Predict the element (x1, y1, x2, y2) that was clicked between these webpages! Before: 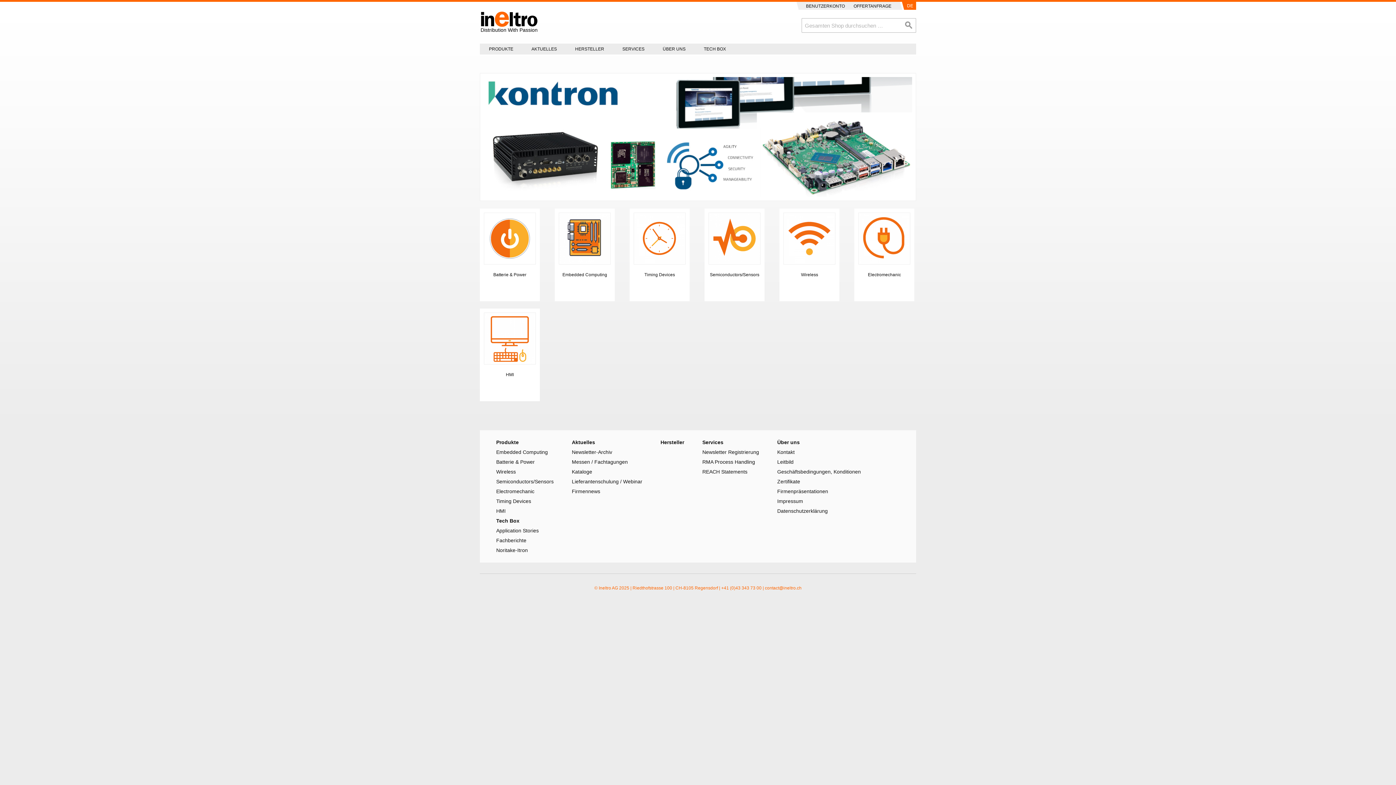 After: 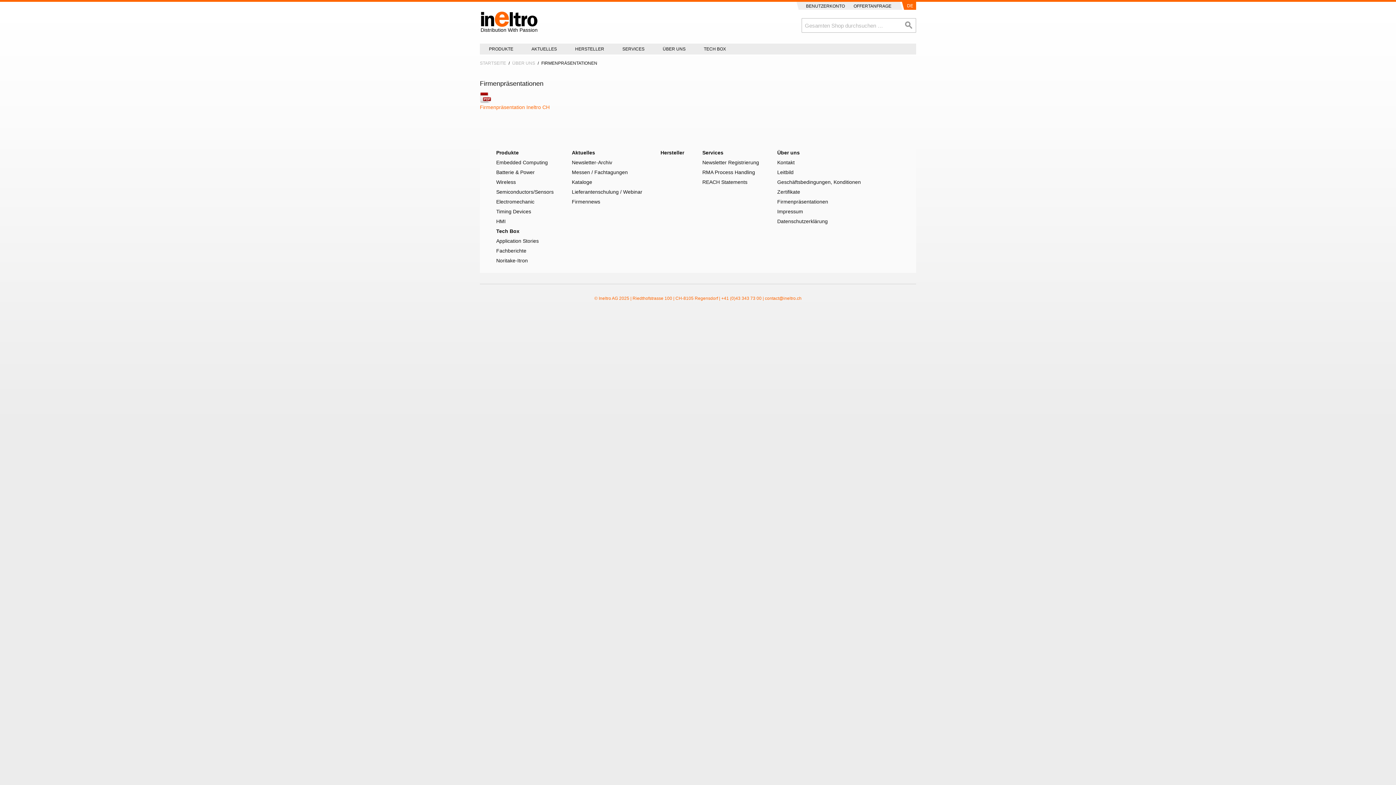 Action: label: Firmenpräsentationen bbox: (777, 488, 828, 494)